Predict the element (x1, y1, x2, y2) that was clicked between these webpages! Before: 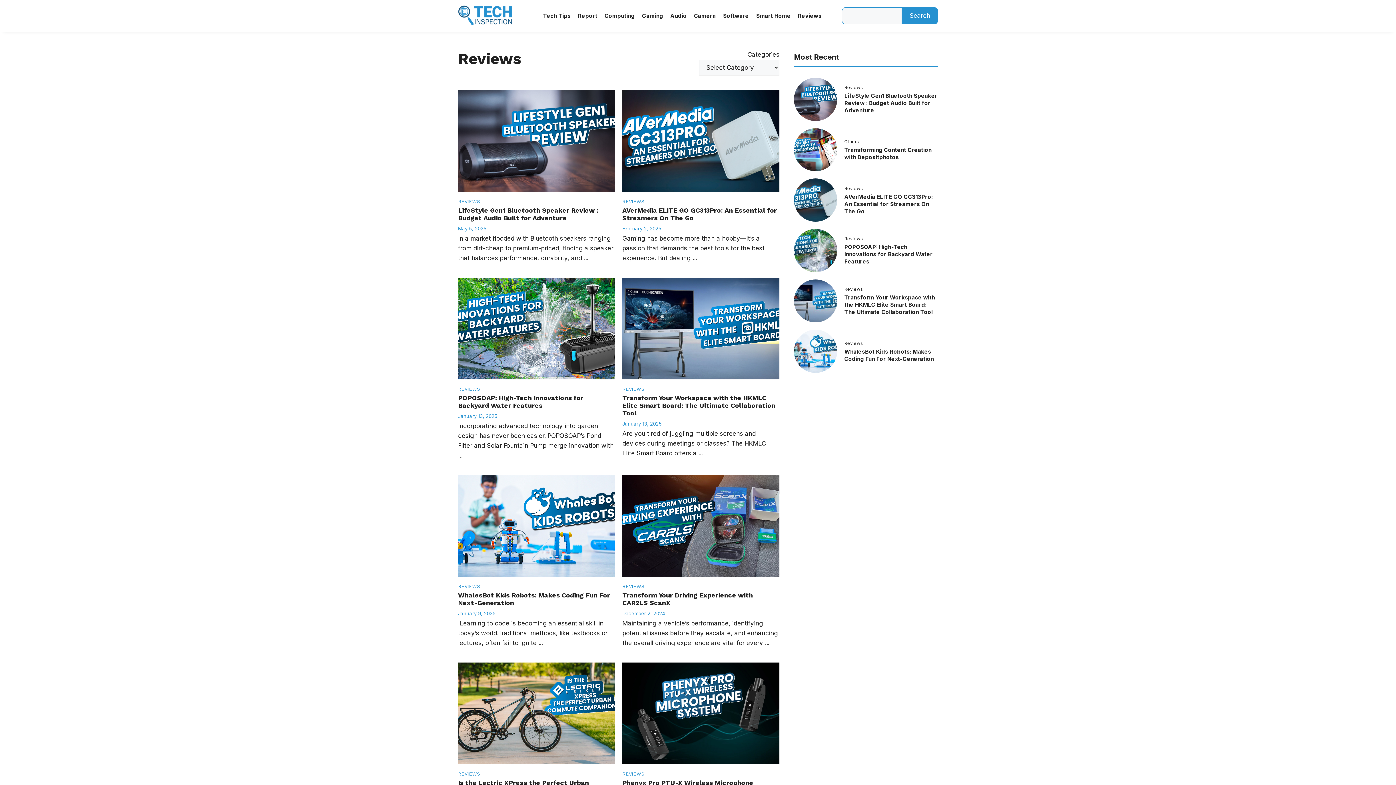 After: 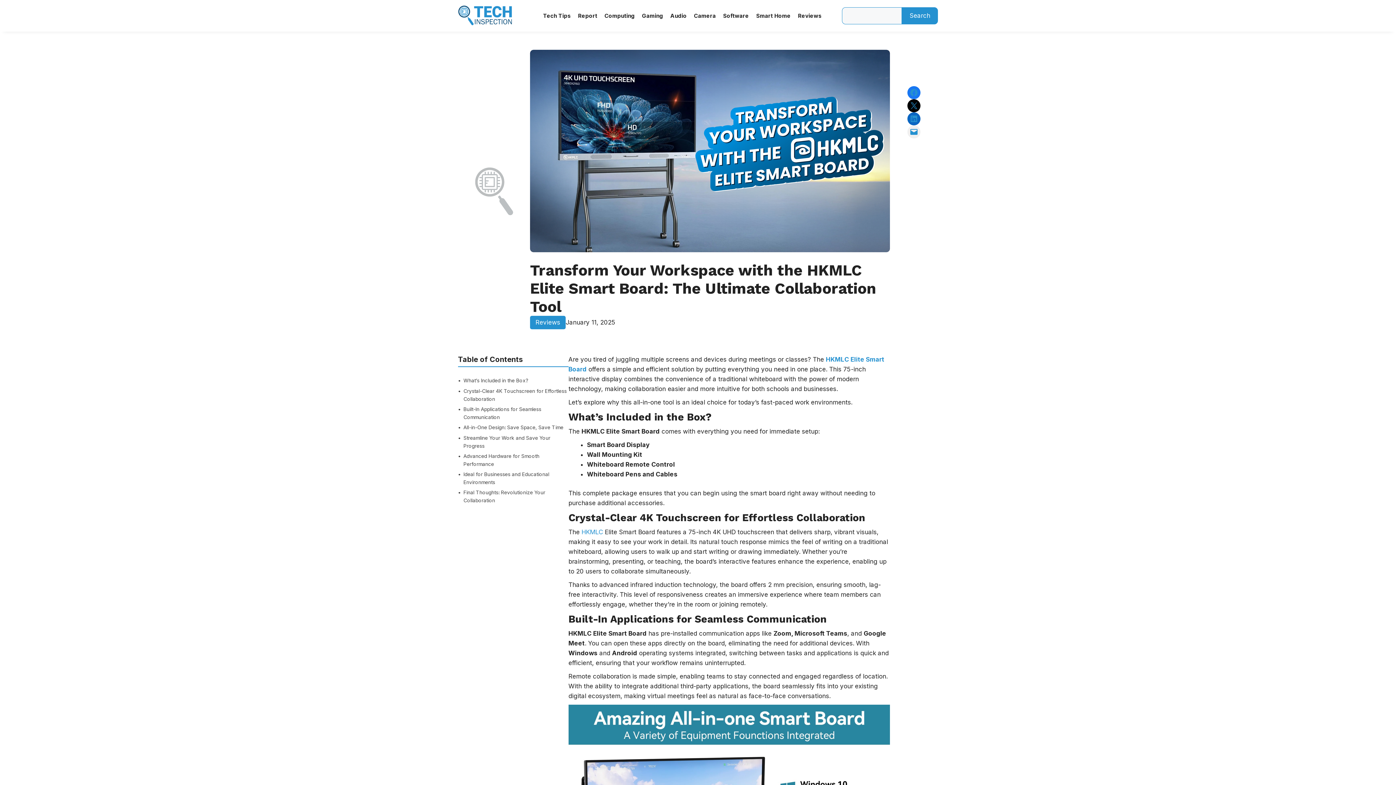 Action: bbox: (622, 394, 775, 417) label: Transform Your Workspace with the HKMLC Elite Smart Board: The Ultimate Collaboration Tool